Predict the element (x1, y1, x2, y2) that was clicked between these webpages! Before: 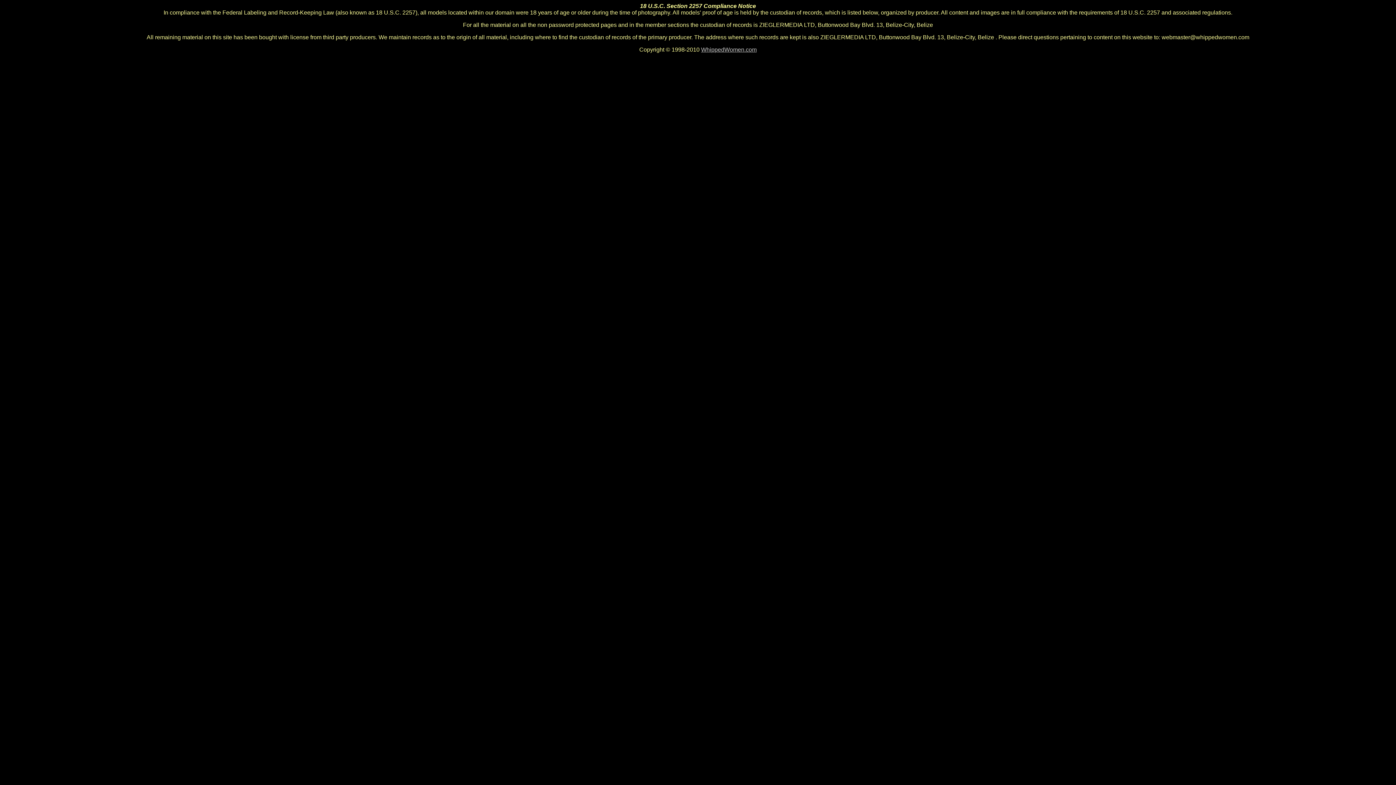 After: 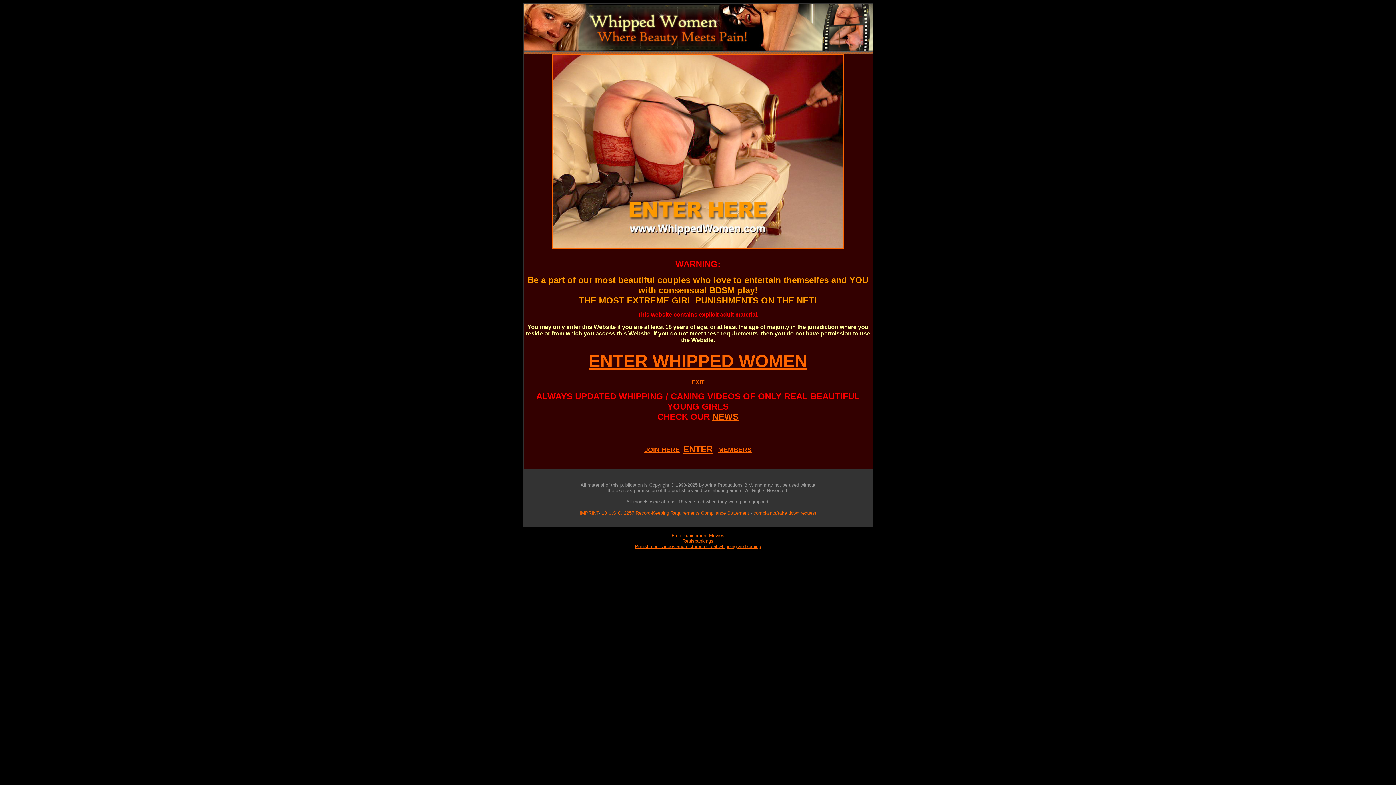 Action: bbox: (701, 46, 756, 52) label: WhippedWomen.com